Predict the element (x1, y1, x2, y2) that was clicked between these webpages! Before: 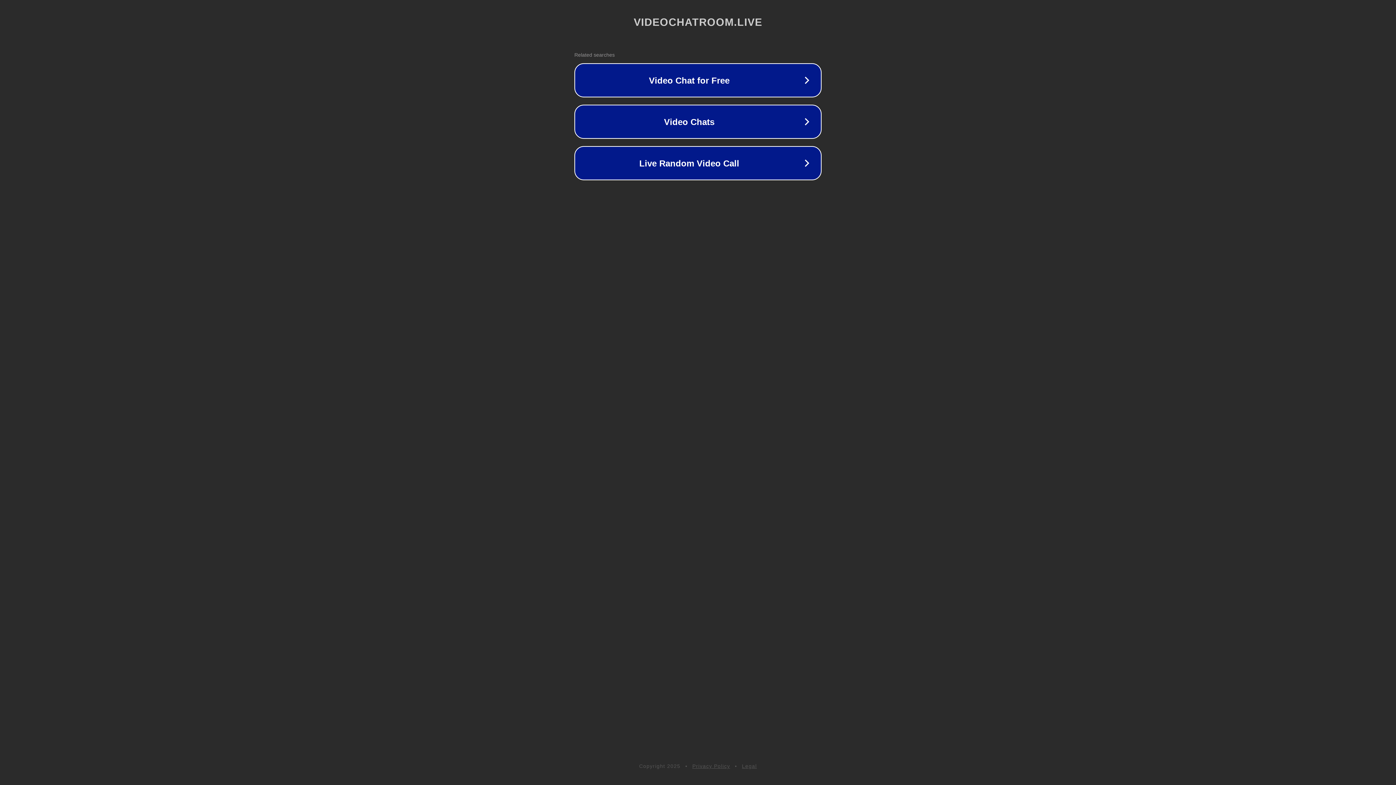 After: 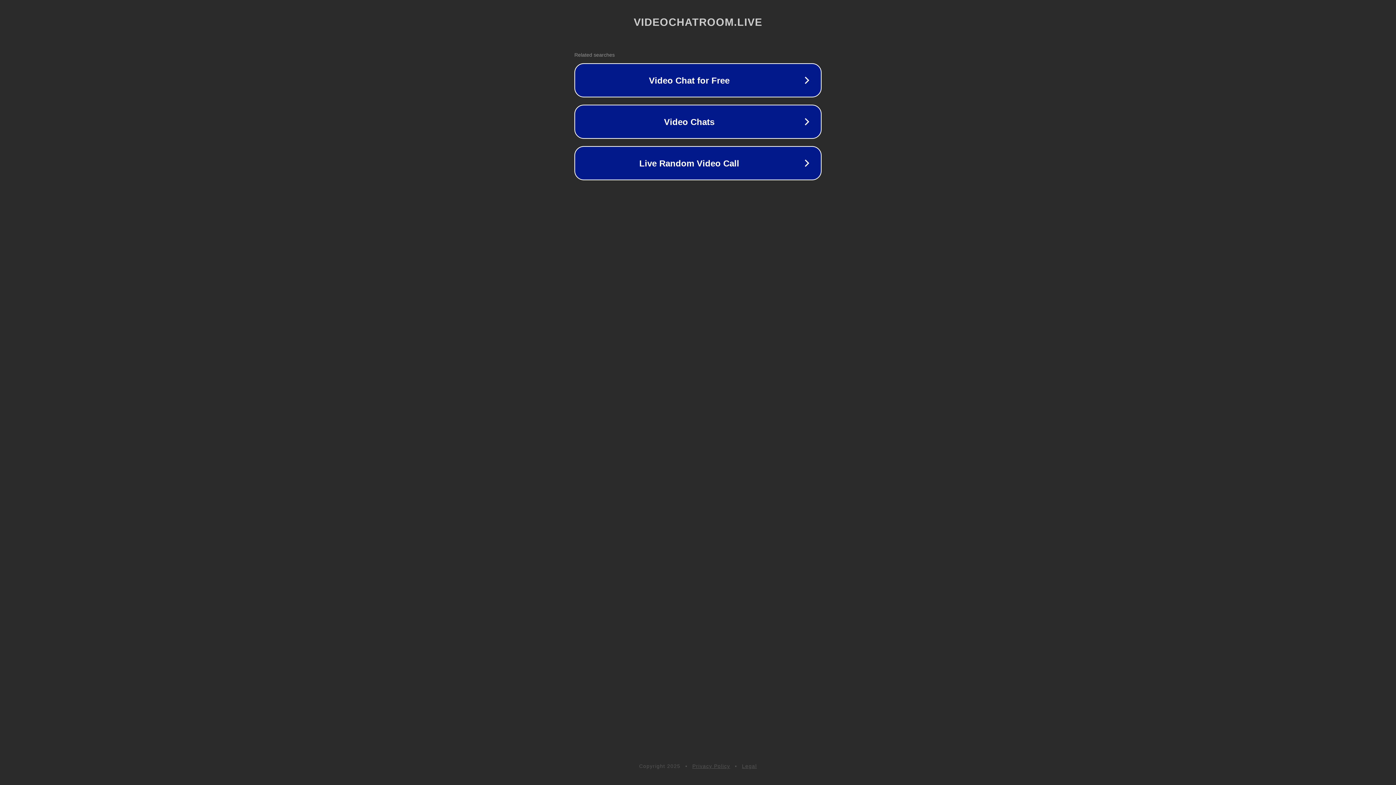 Action: label: Privacy Policy bbox: (692, 763, 730, 769)